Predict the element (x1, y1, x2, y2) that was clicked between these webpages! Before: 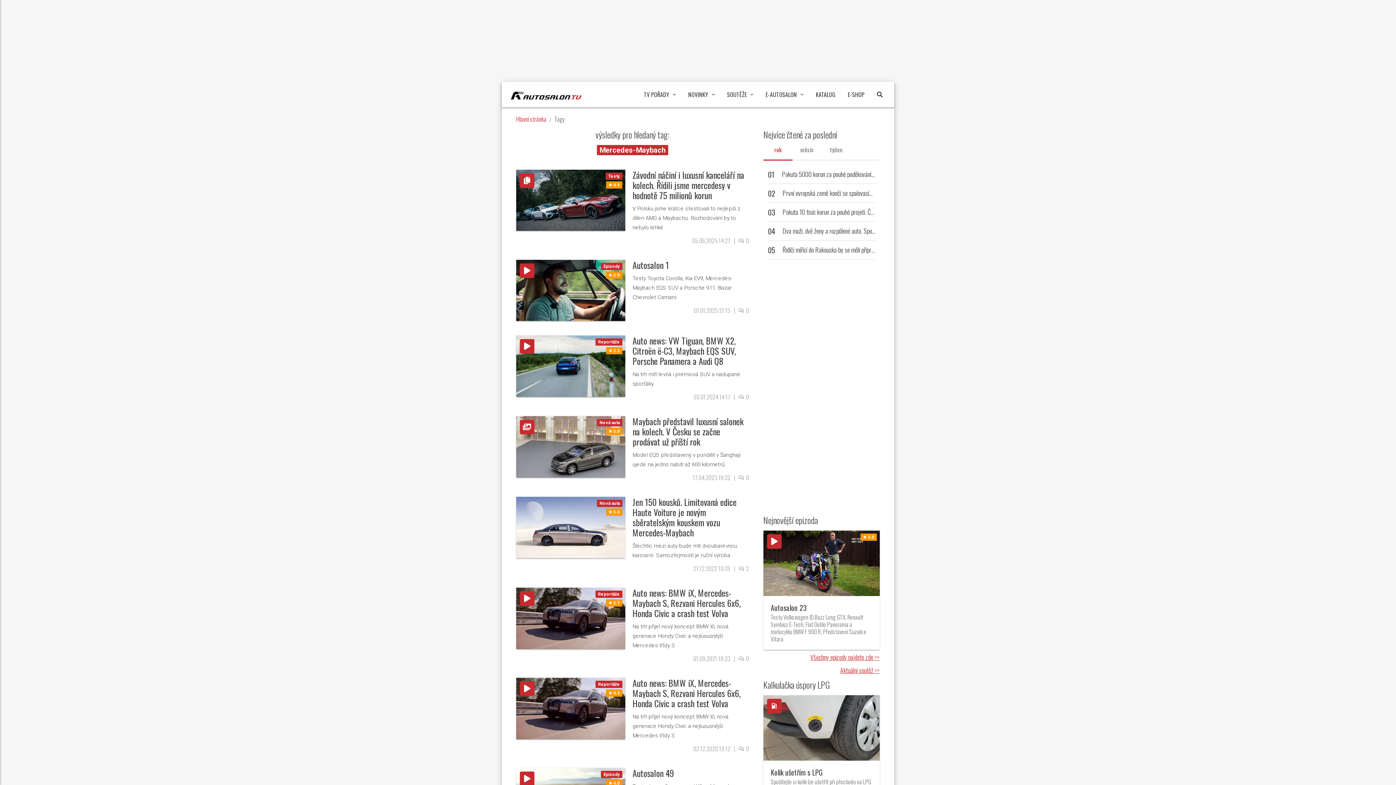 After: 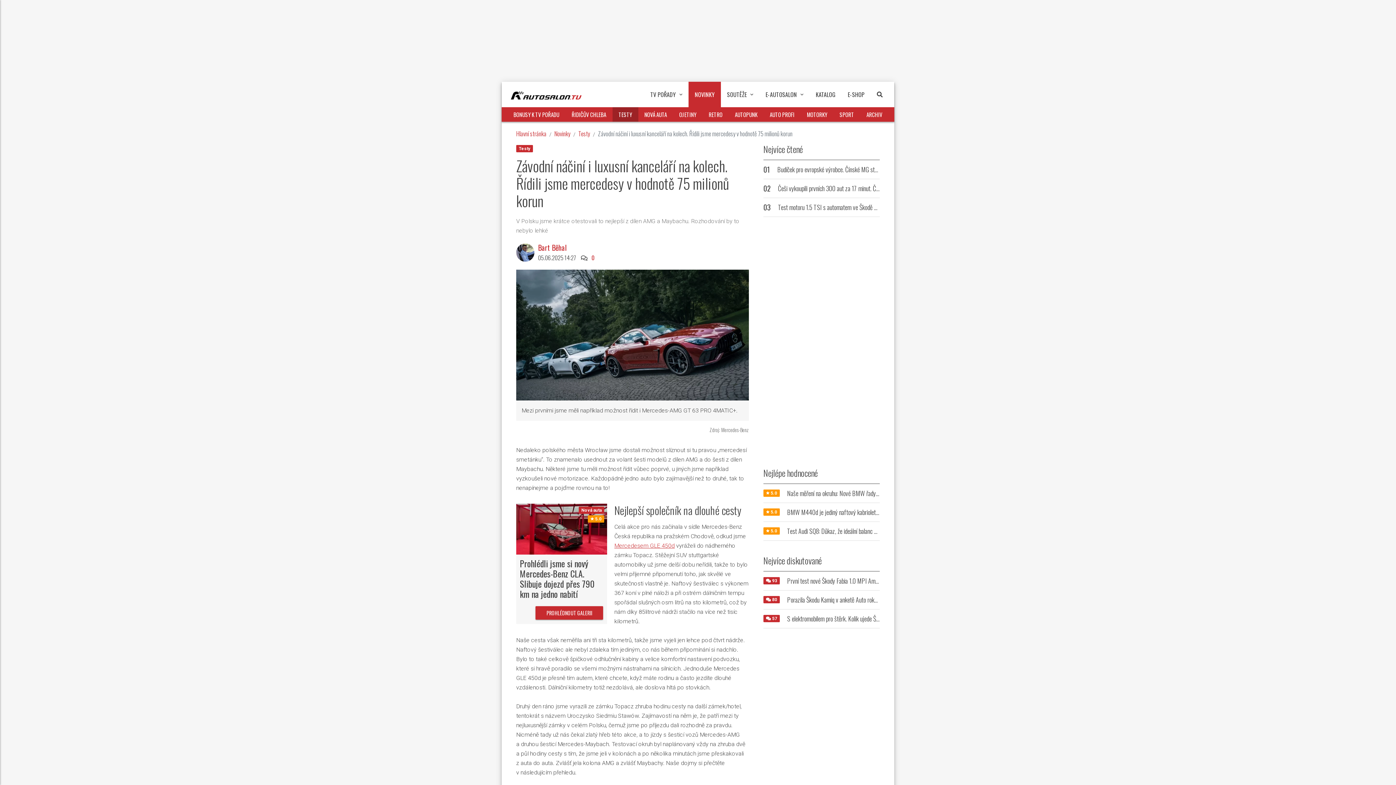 Action: label: Testy
 4.9 bbox: (516, 196, 625, 203)